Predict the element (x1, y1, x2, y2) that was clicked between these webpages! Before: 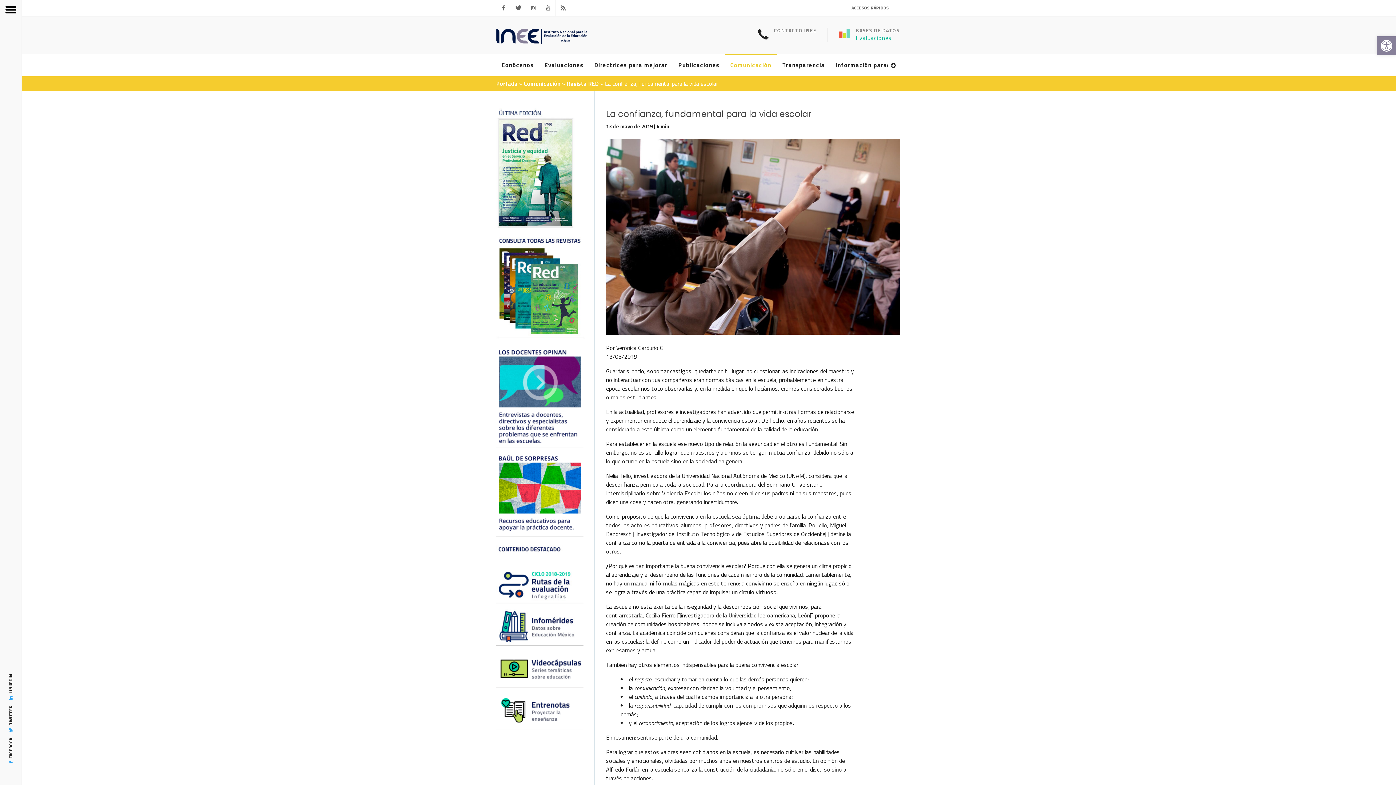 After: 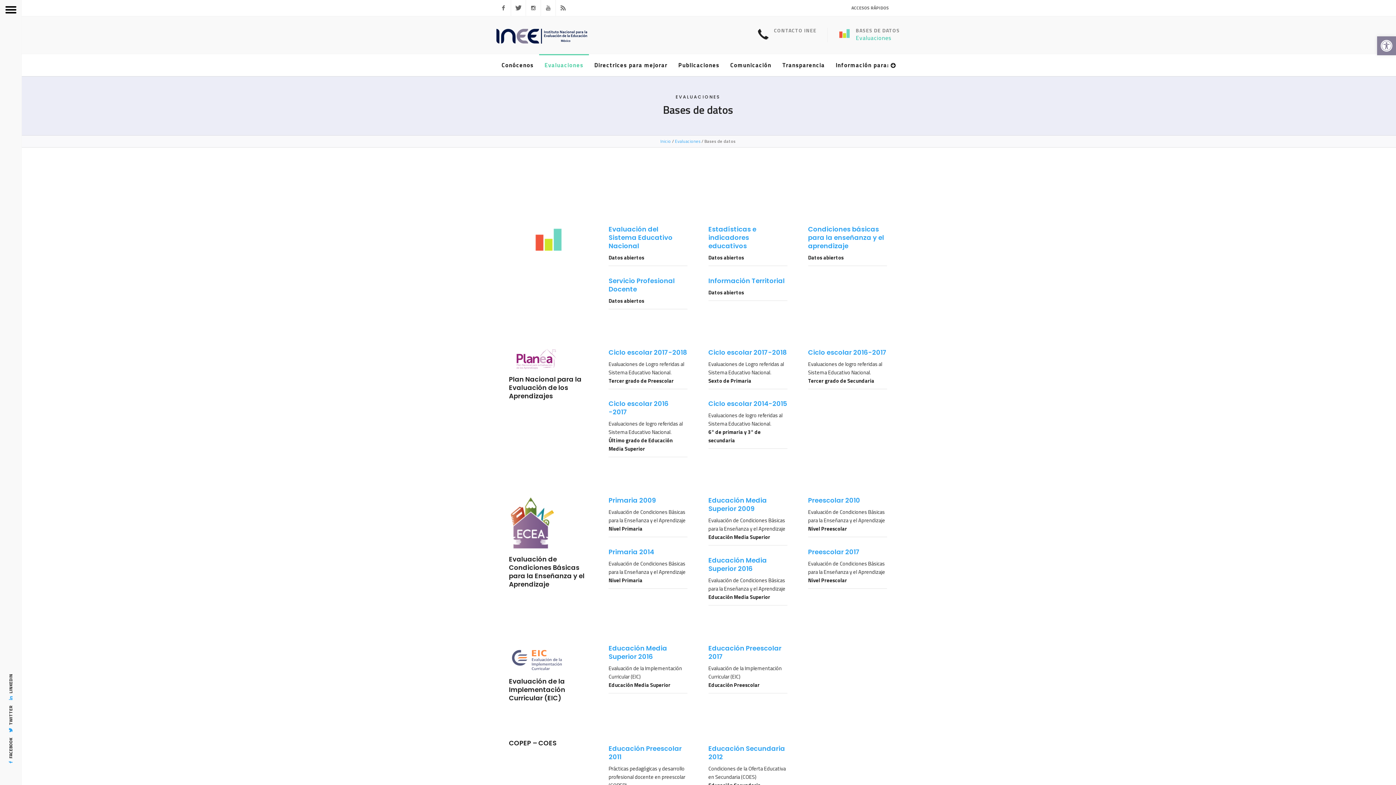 Action: bbox: (855, 33, 891, 42) label: Evaluaciones